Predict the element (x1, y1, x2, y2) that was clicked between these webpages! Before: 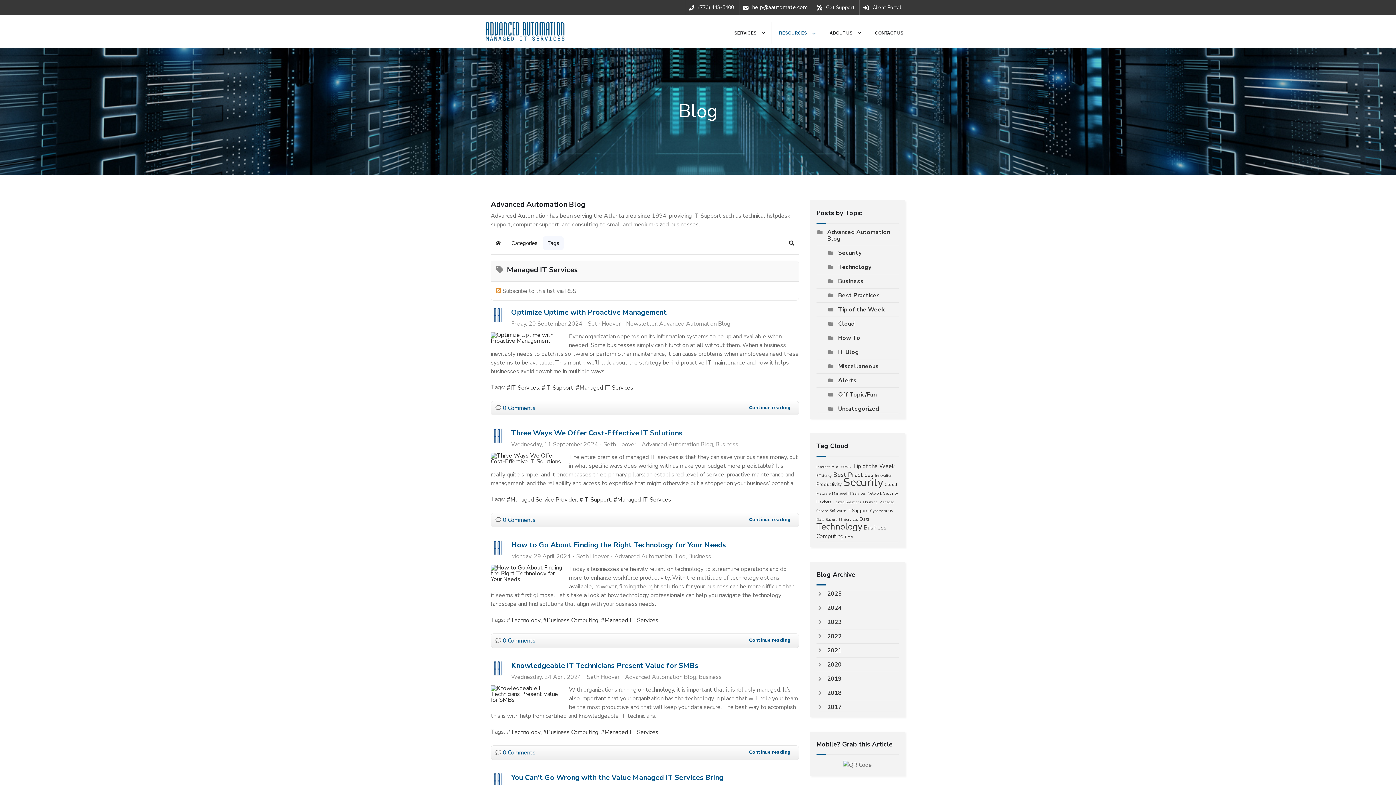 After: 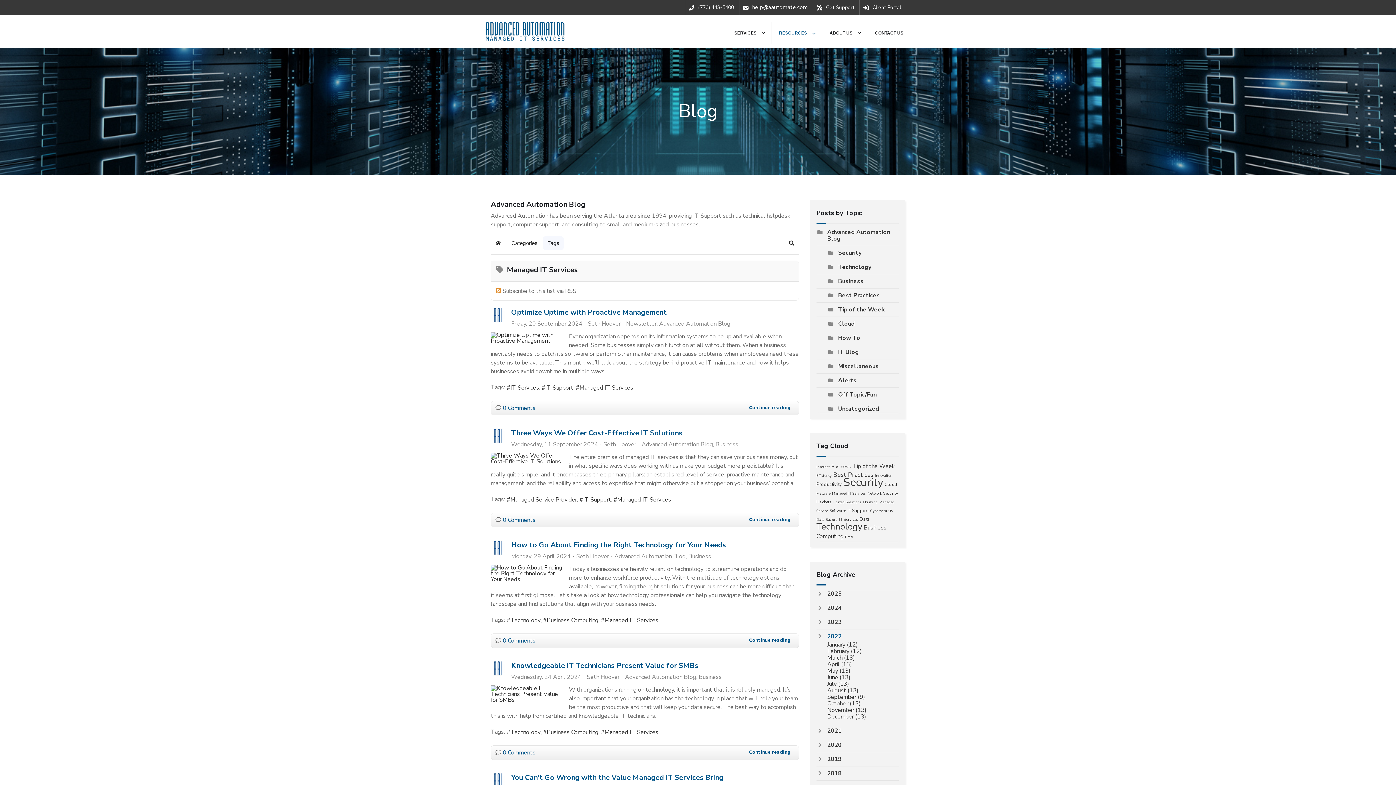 Action: label: 2022 bbox: (827, 632, 842, 640)